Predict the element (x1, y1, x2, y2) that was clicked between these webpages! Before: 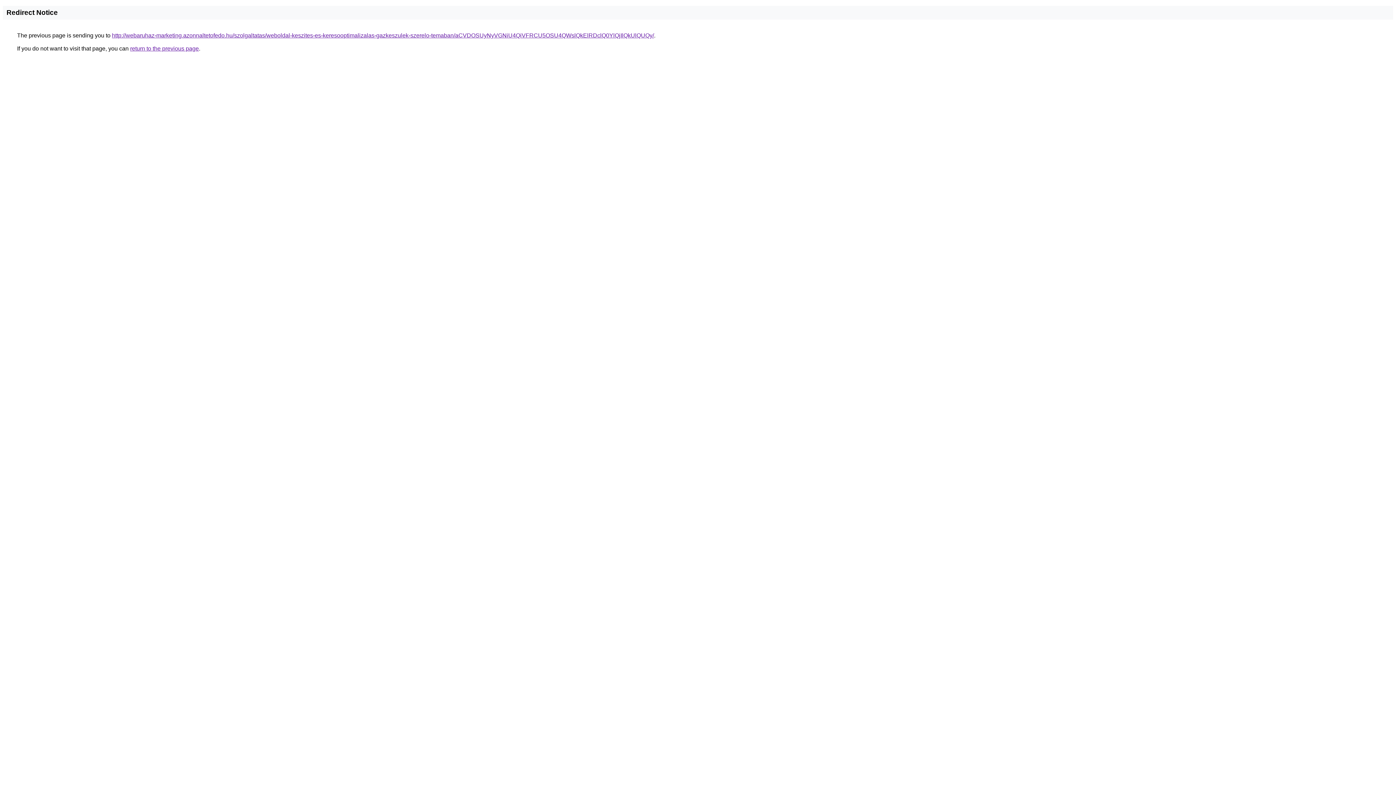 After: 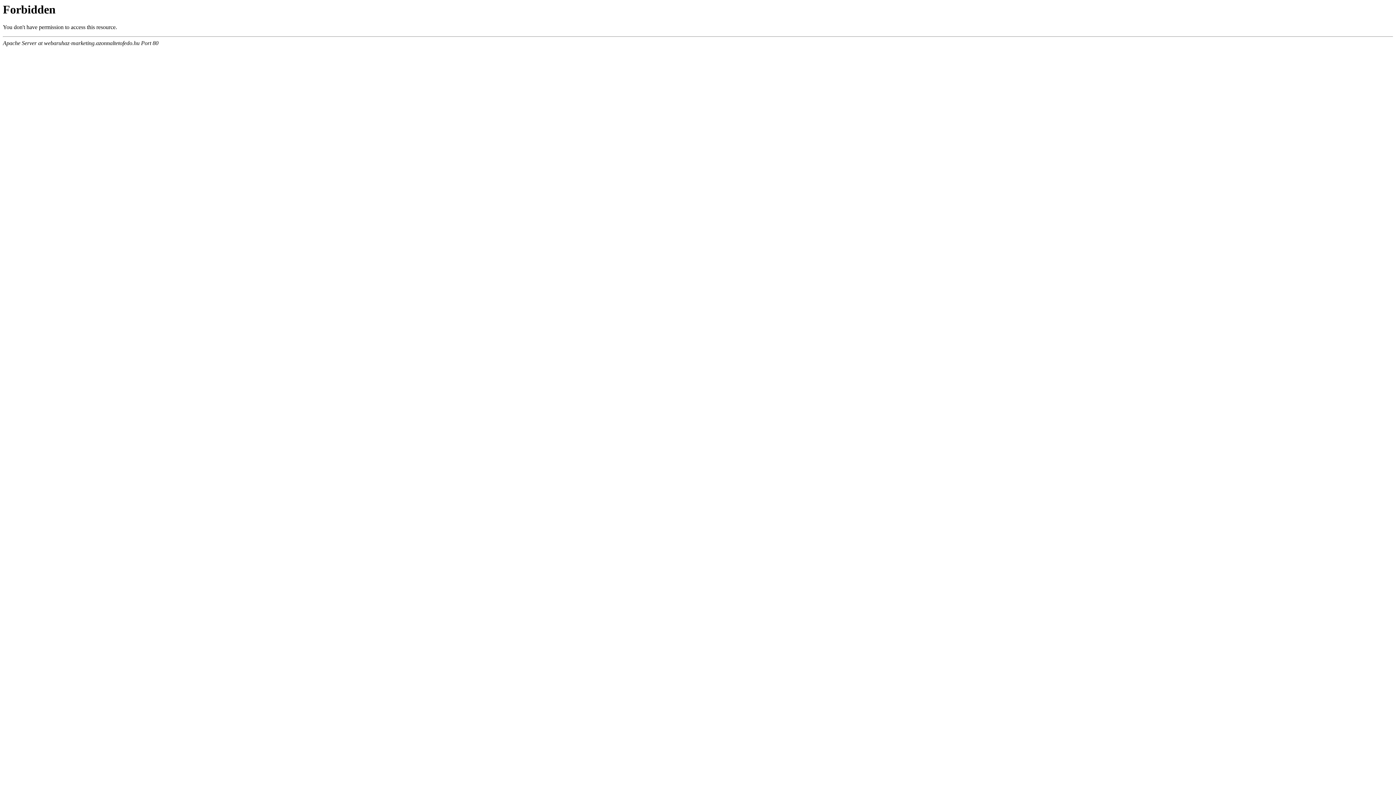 Action: label: http://webaruhaz-marketing.azonnaltetofedo.hu/szolgaltatas/weboldal-keszites-es-keresooptimalizalas-gazkeszulek-szerelo-temaban/aCVDOSUyNyVGNiU4QiVFRCU5OSU4QWslQkElRDclQ0YlQjIlQkUlQUQy/ bbox: (112, 32, 654, 38)